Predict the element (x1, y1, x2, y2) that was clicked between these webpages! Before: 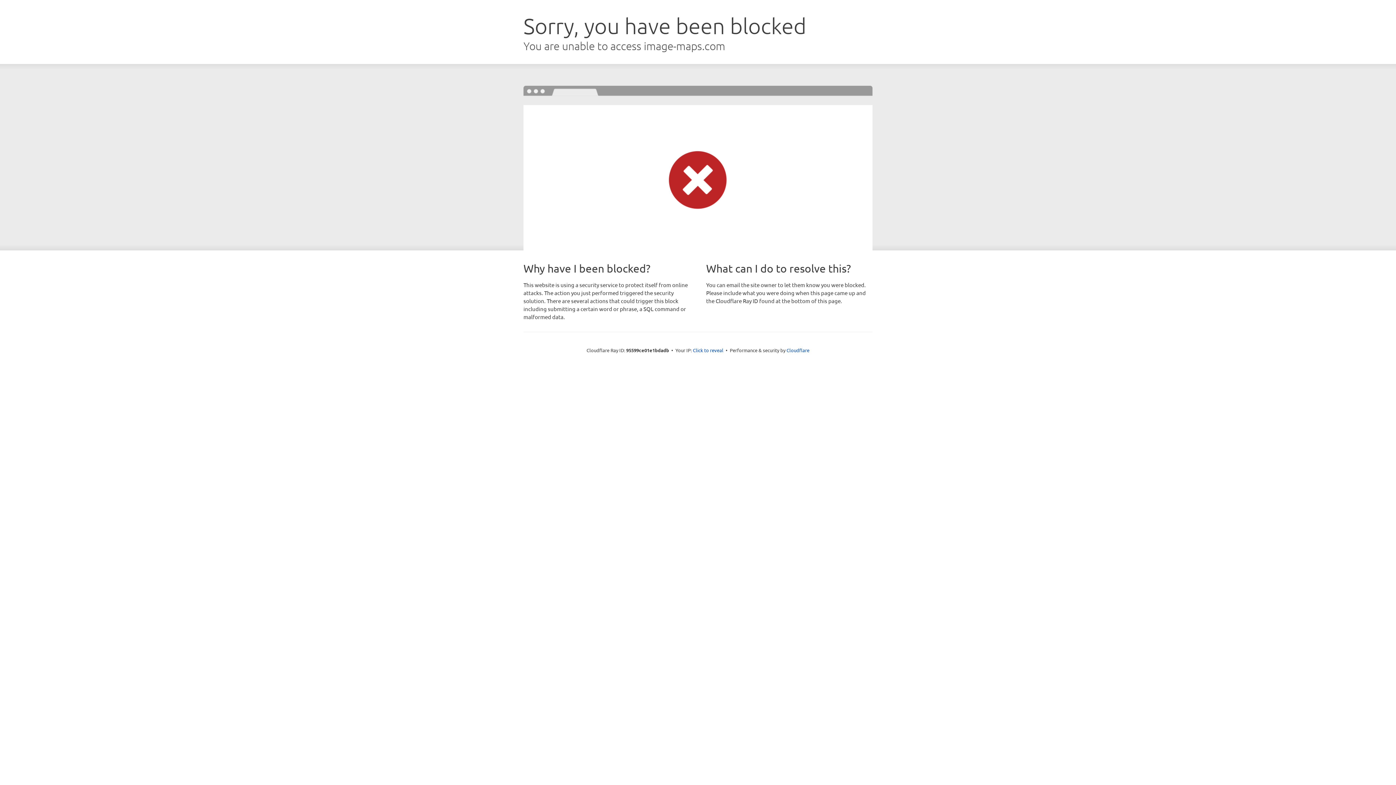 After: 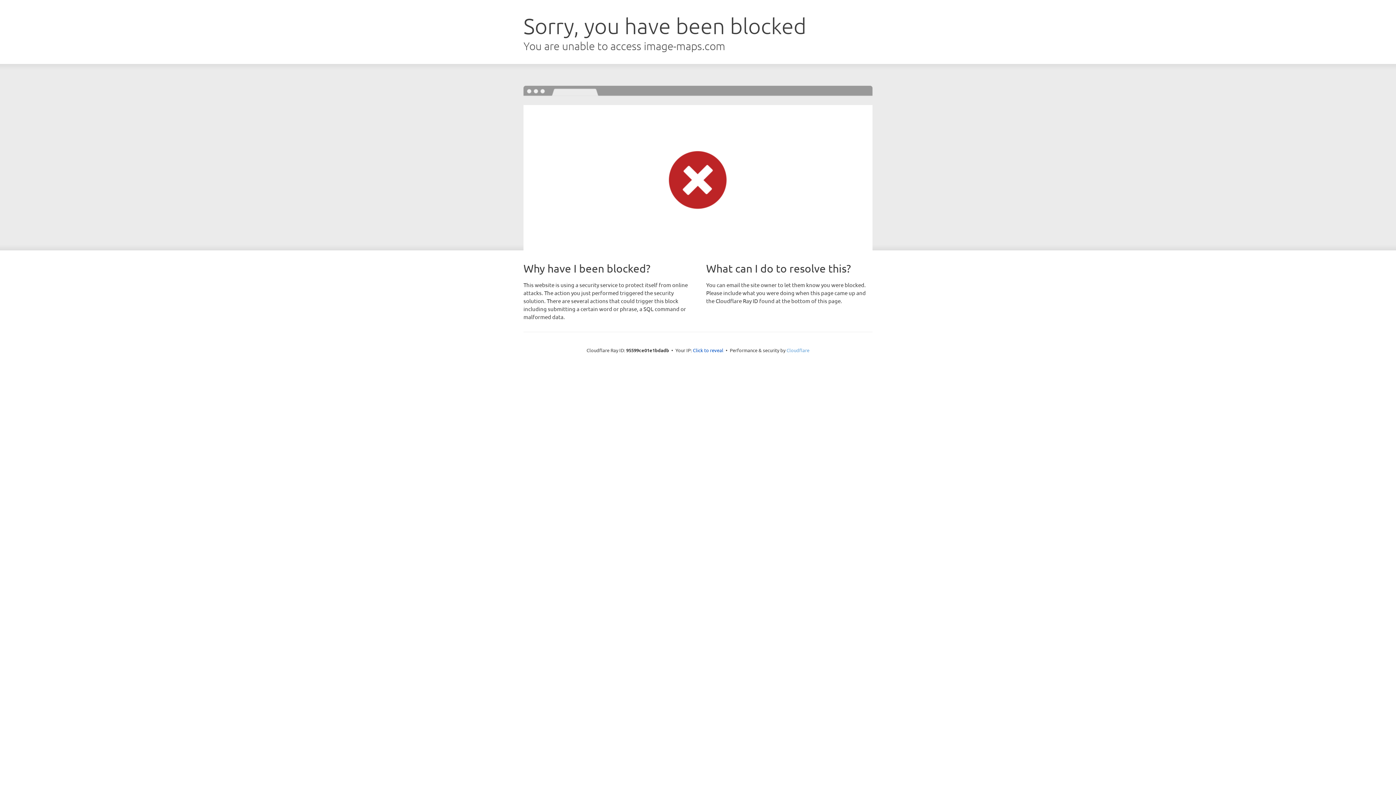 Action: bbox: (786, 347, 809, 353) label: Cloudflare